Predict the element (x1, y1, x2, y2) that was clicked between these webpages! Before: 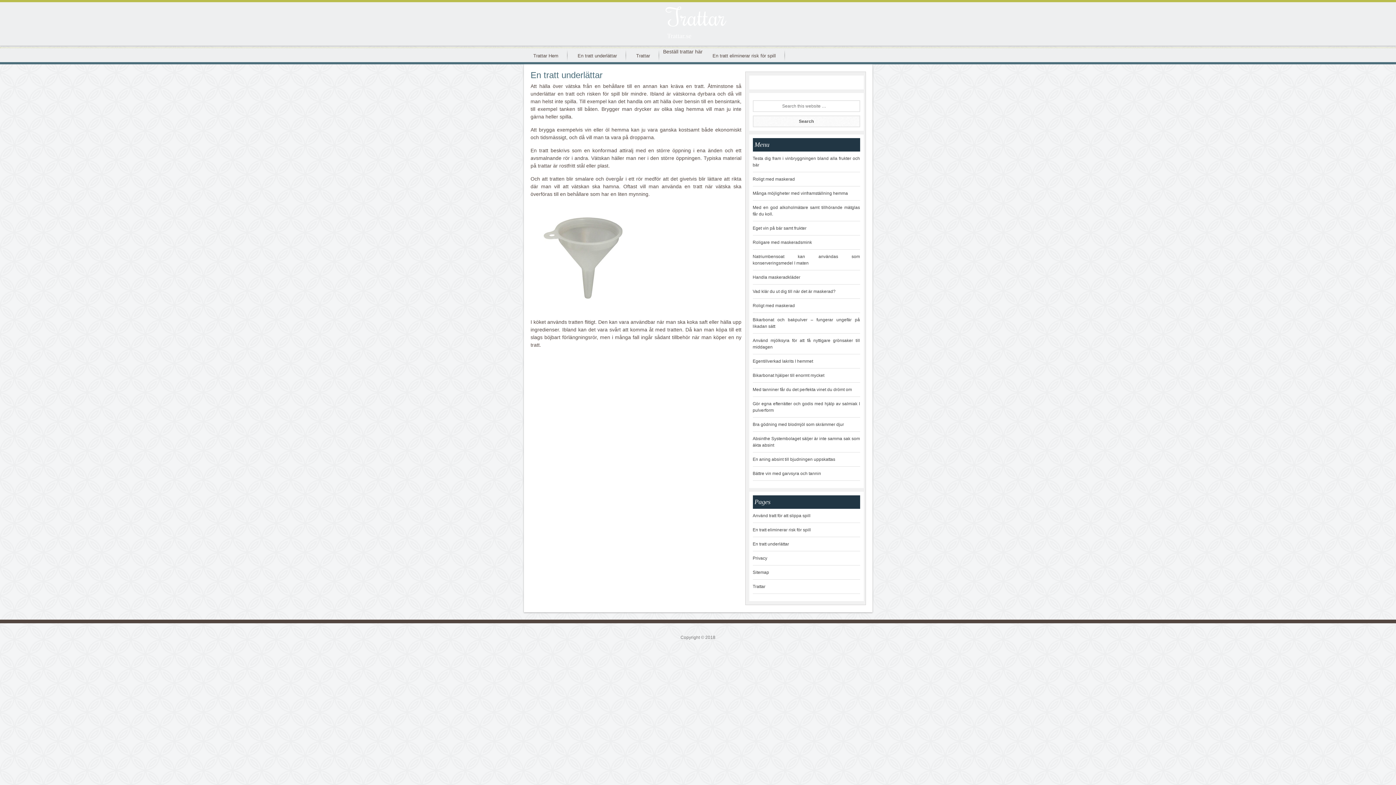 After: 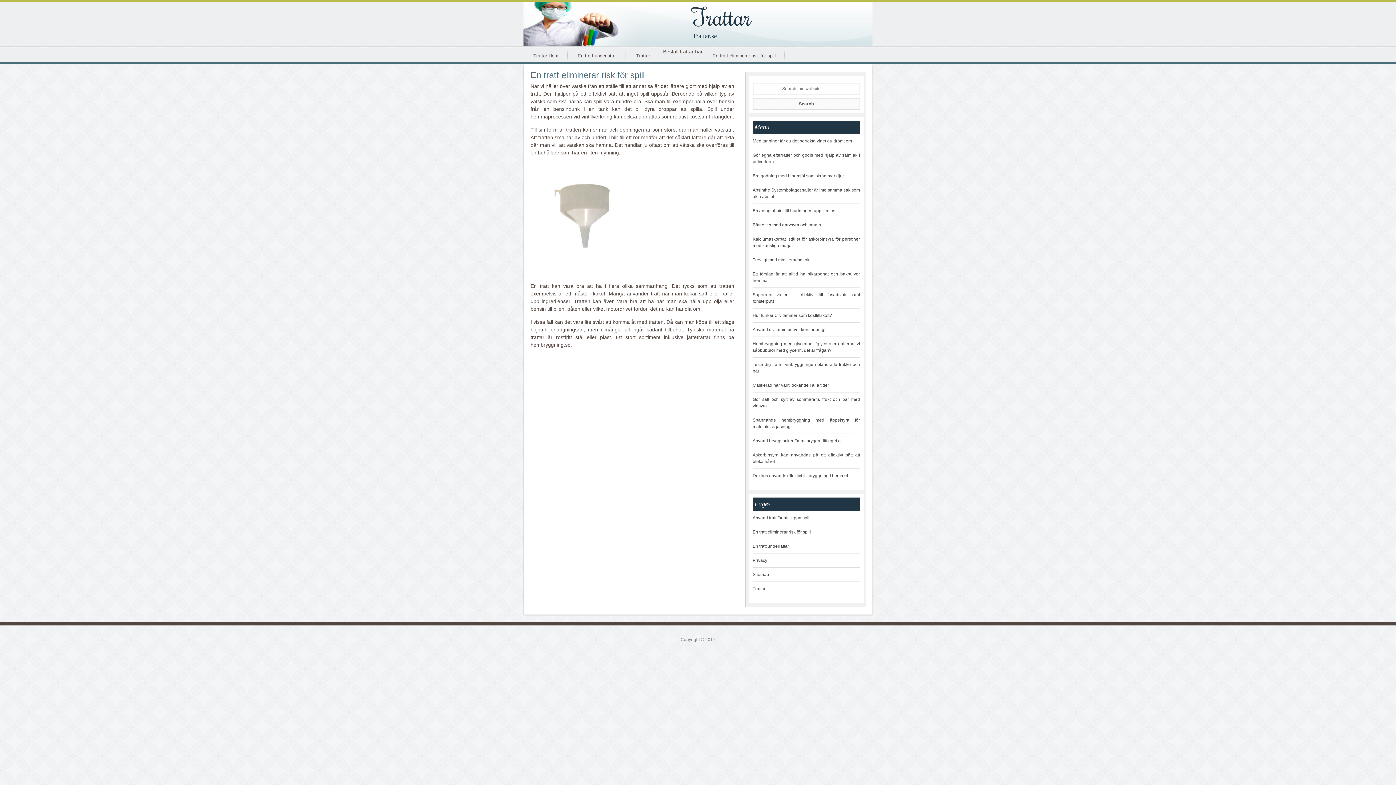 Action: label: En tratt eliminerar risk för spill bbox: (752, 527, 811, 532)